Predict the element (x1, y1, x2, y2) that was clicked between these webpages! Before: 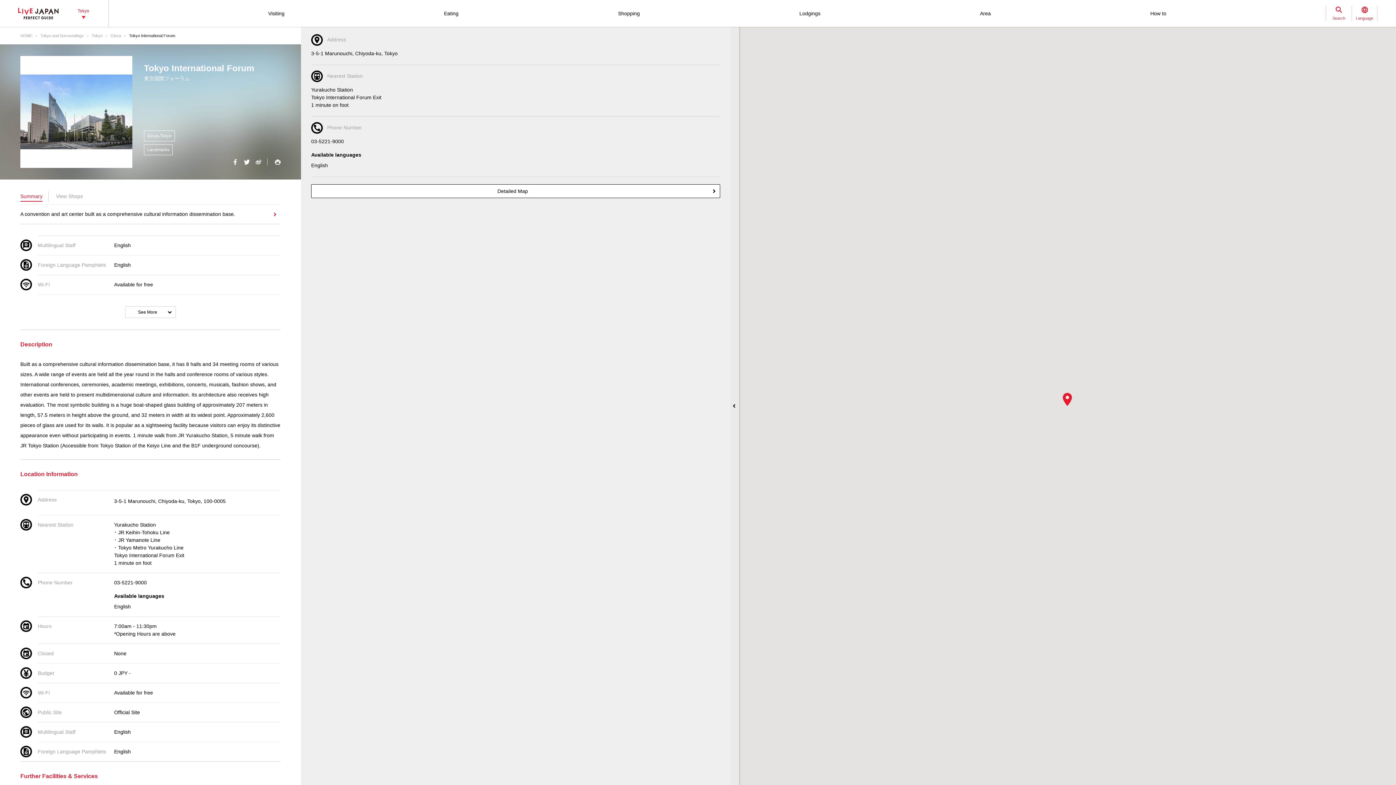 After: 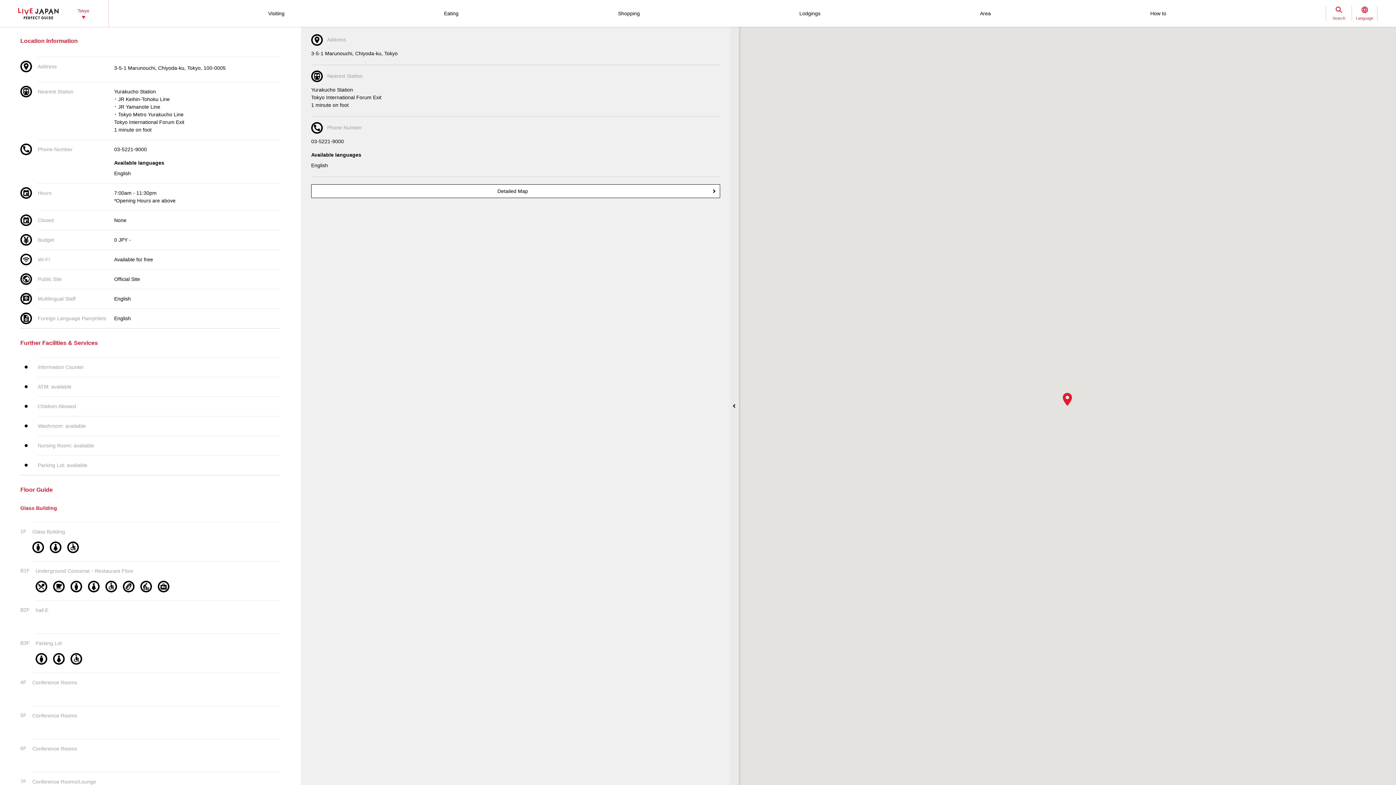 Action: label: See More bbox: (125, 306, 176, 318)